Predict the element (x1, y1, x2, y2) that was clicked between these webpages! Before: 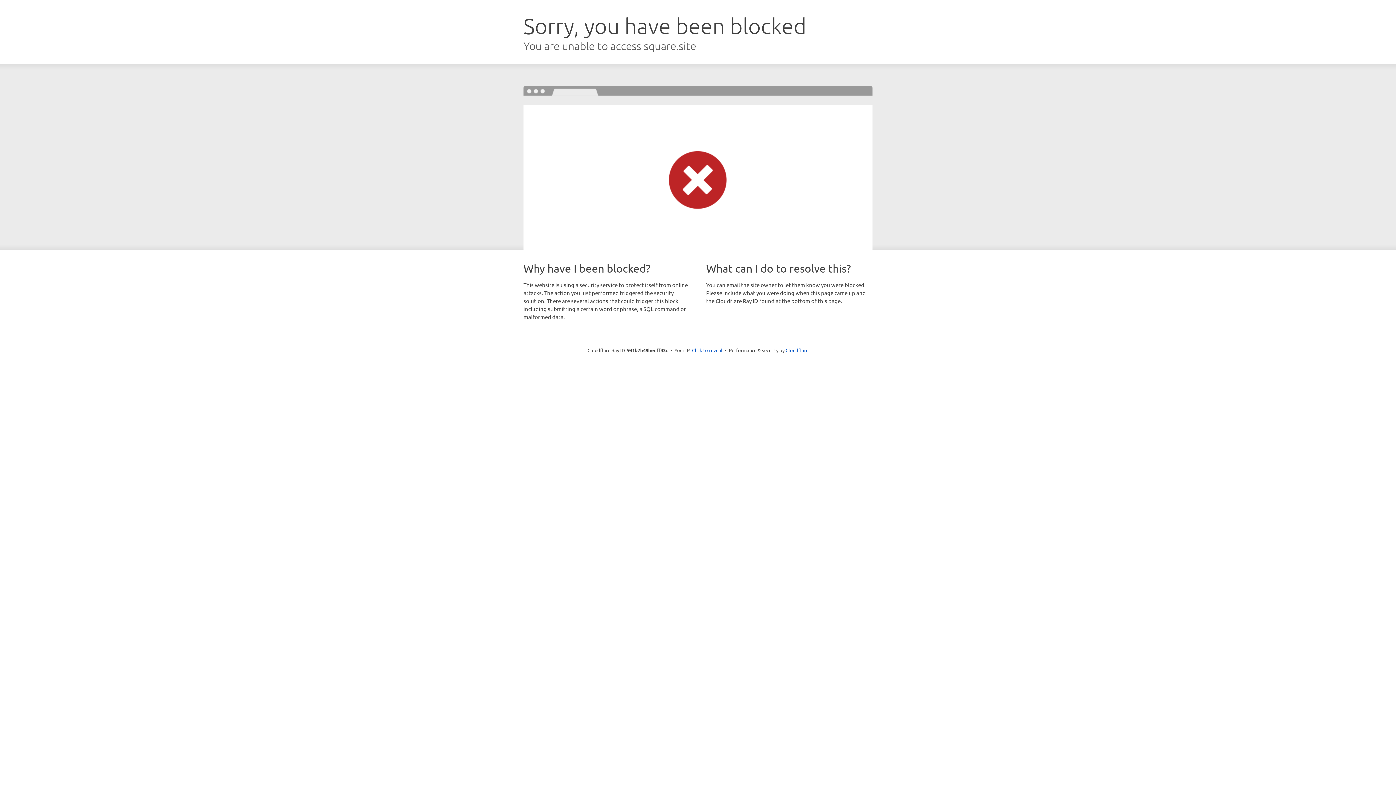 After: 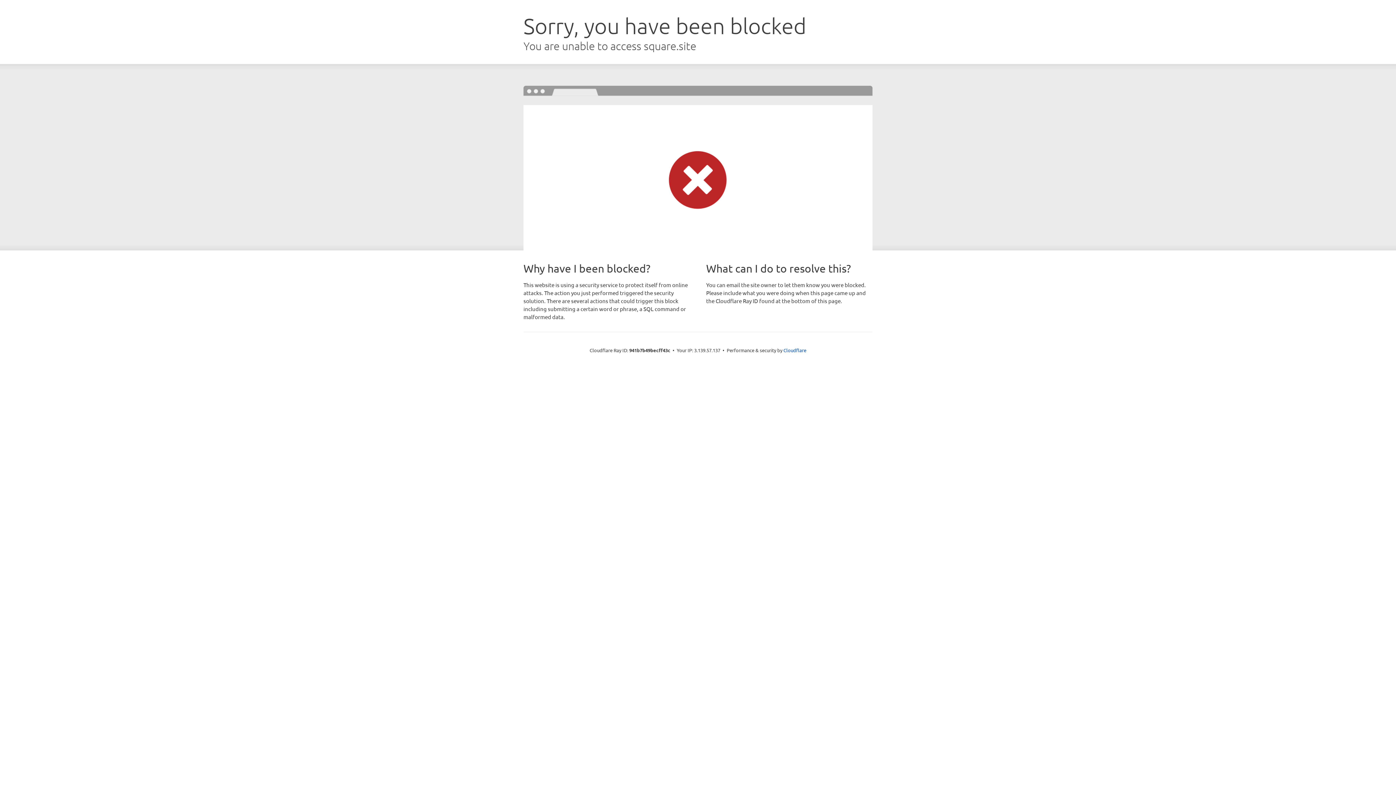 Action: label: Click to reveal bbox: (692, 346, 722, 353)